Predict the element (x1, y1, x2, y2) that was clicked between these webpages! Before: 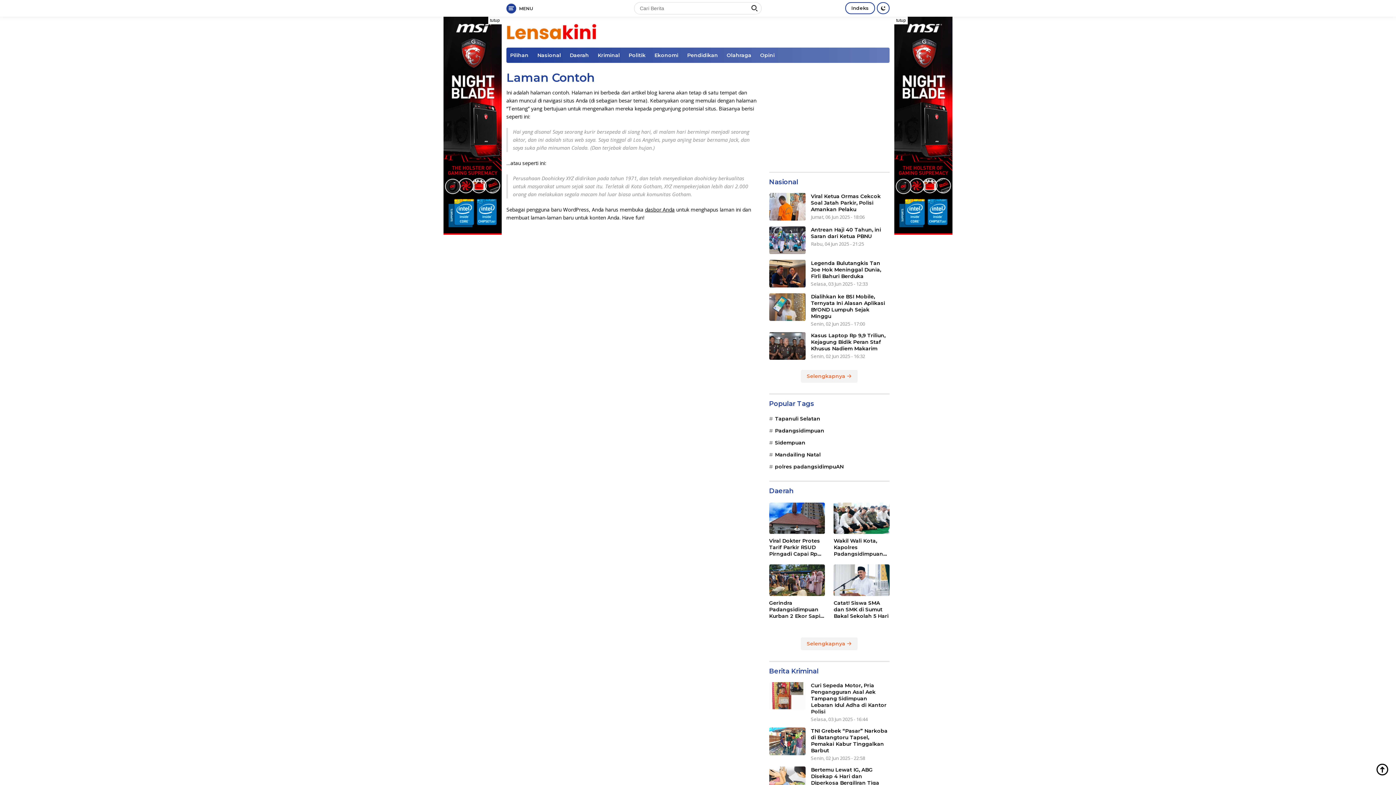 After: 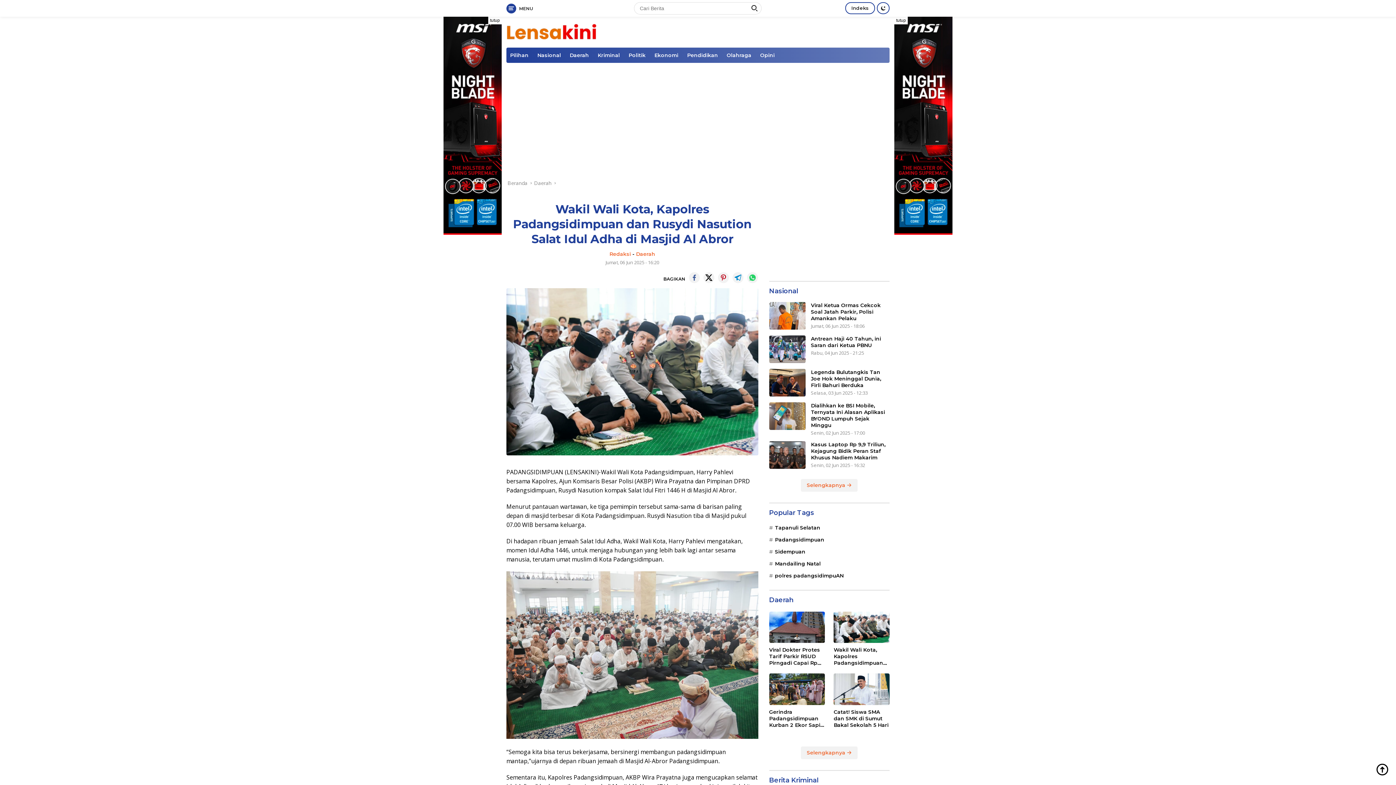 Action: bbox: (833, 502, 889, 534)